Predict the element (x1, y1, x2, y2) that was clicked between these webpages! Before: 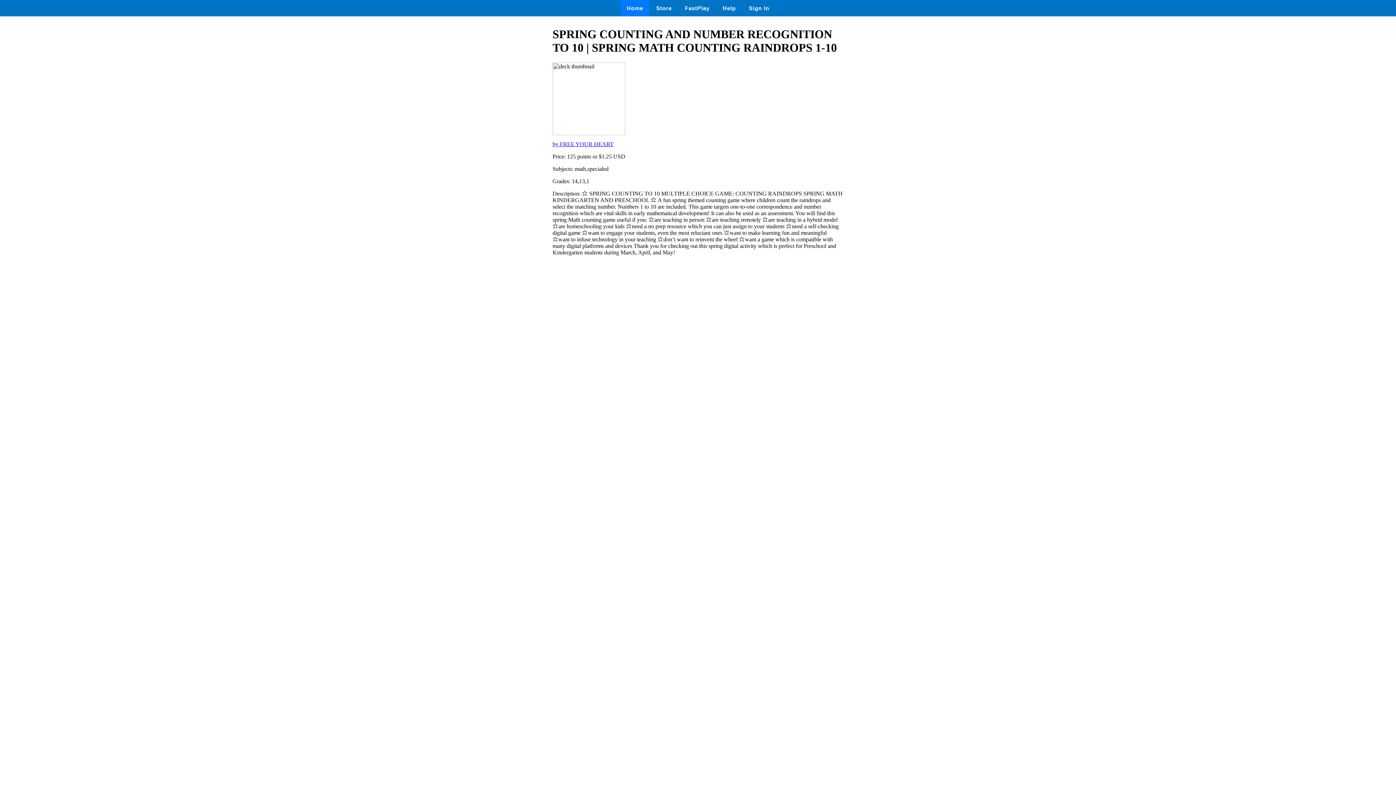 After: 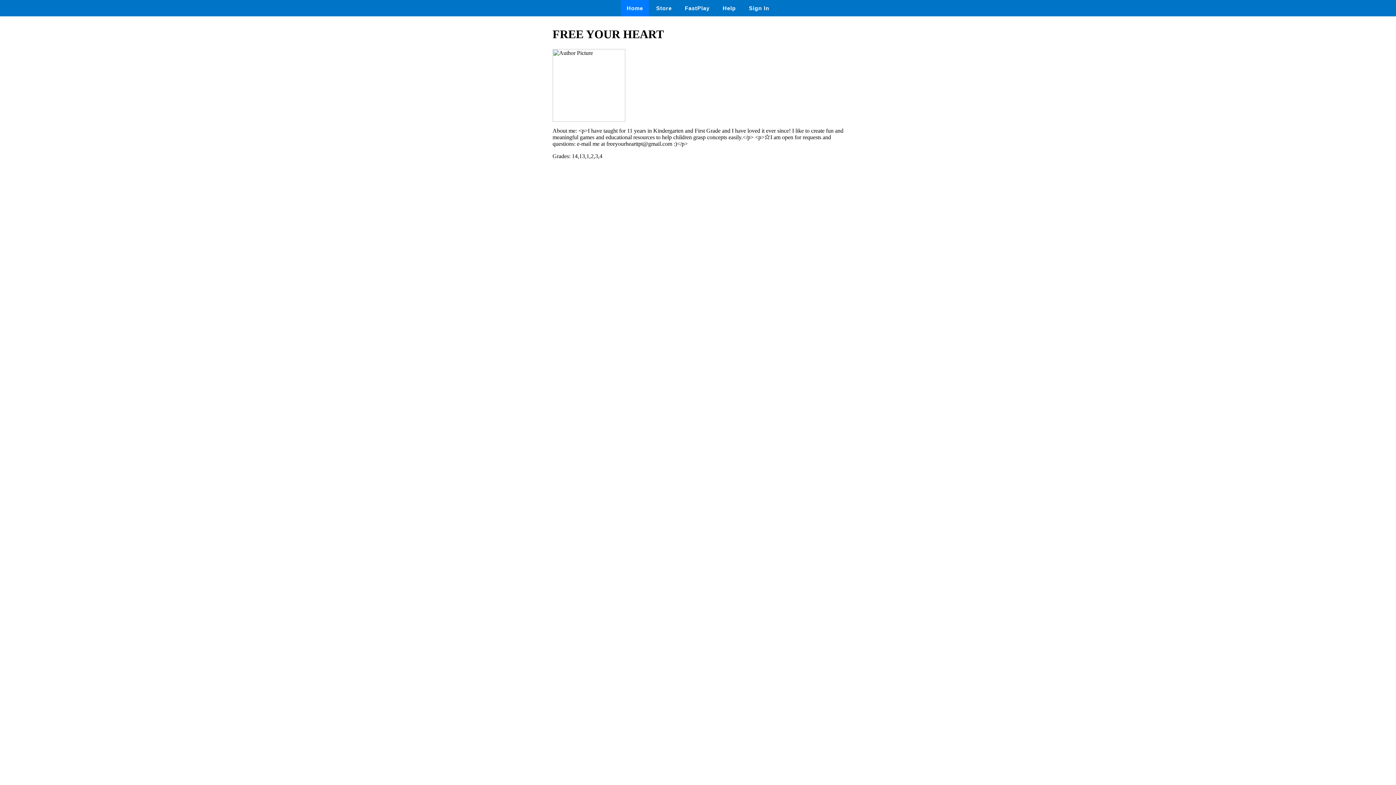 Action: label: by FREE YOUR HEART bbox: (552, 141, 613, 147)